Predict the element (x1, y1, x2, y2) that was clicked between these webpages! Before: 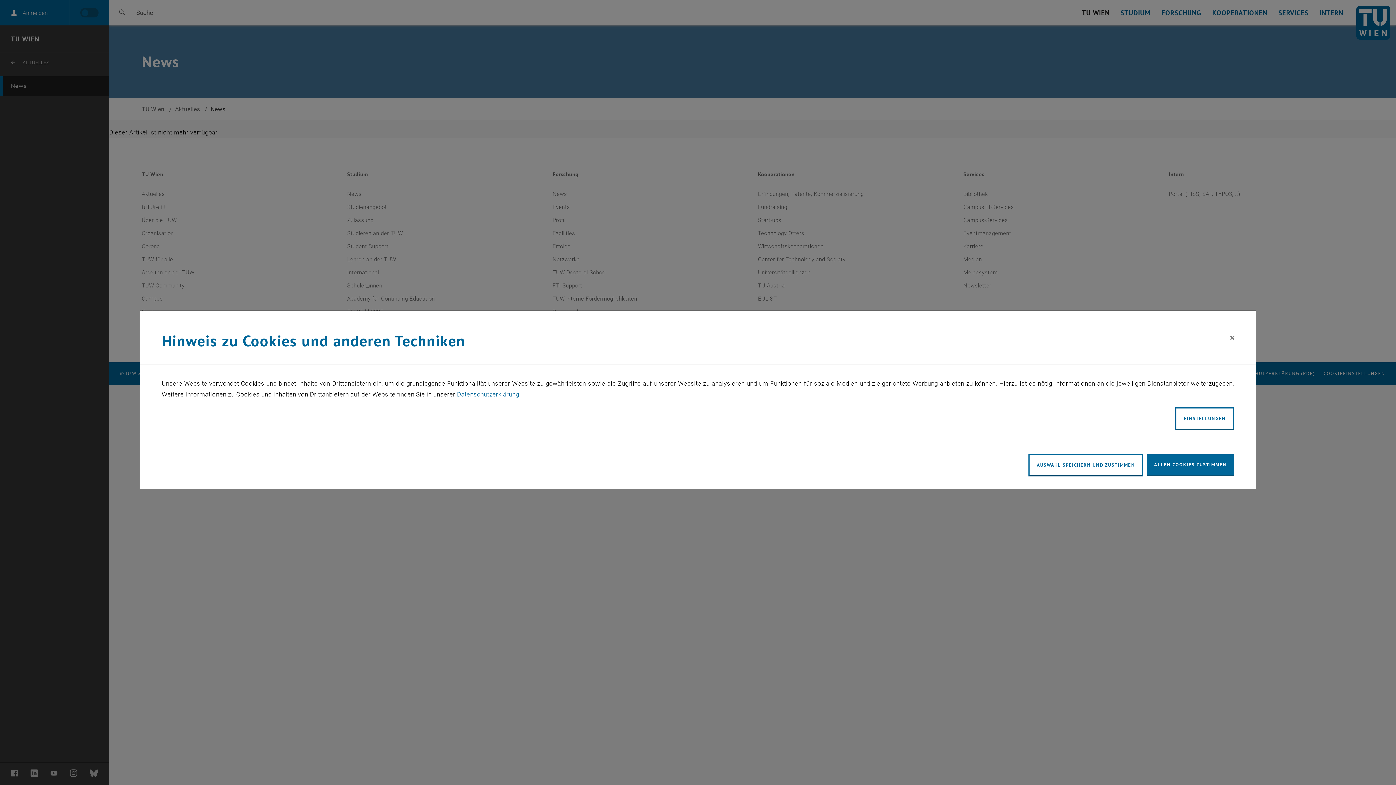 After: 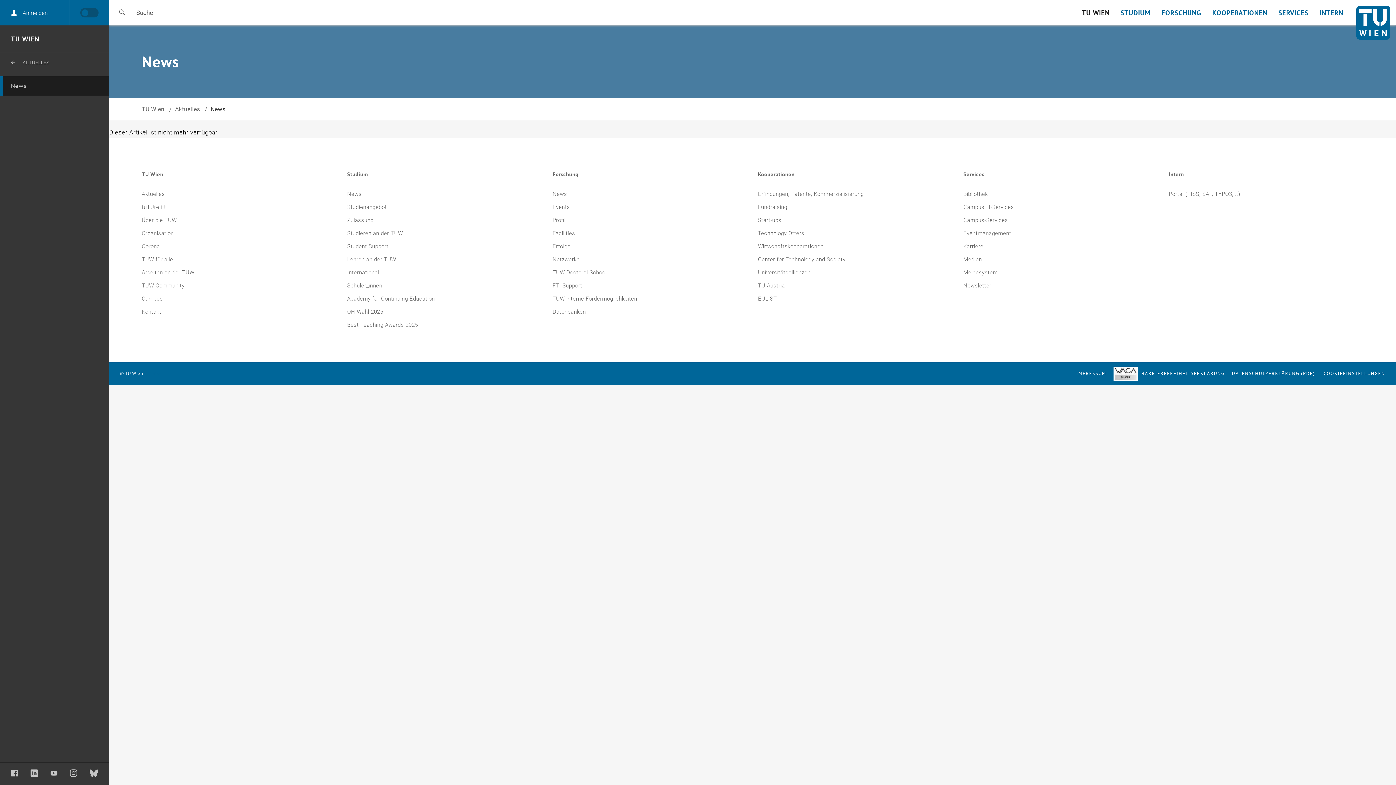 Action: bbox: (1224, 319, 1240, 339) label: Schließen